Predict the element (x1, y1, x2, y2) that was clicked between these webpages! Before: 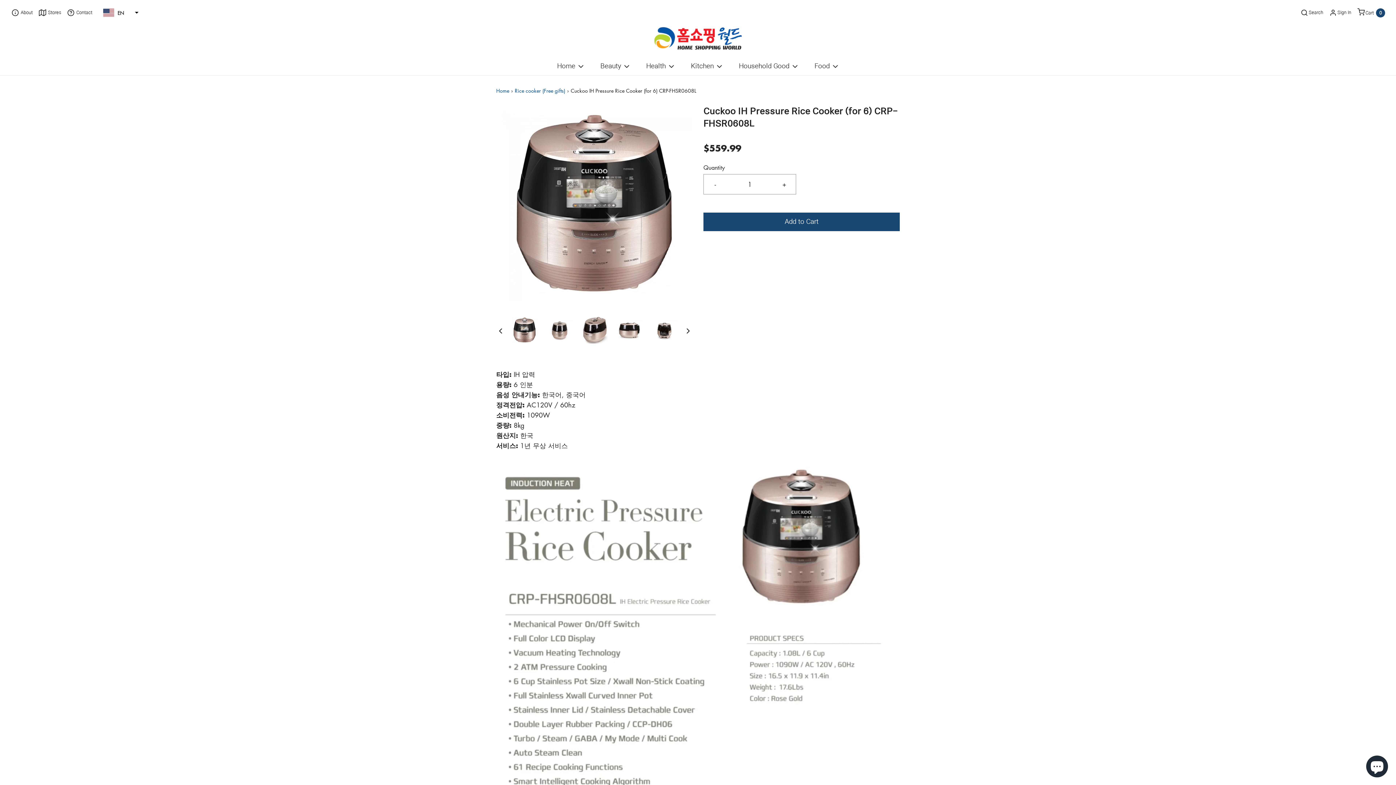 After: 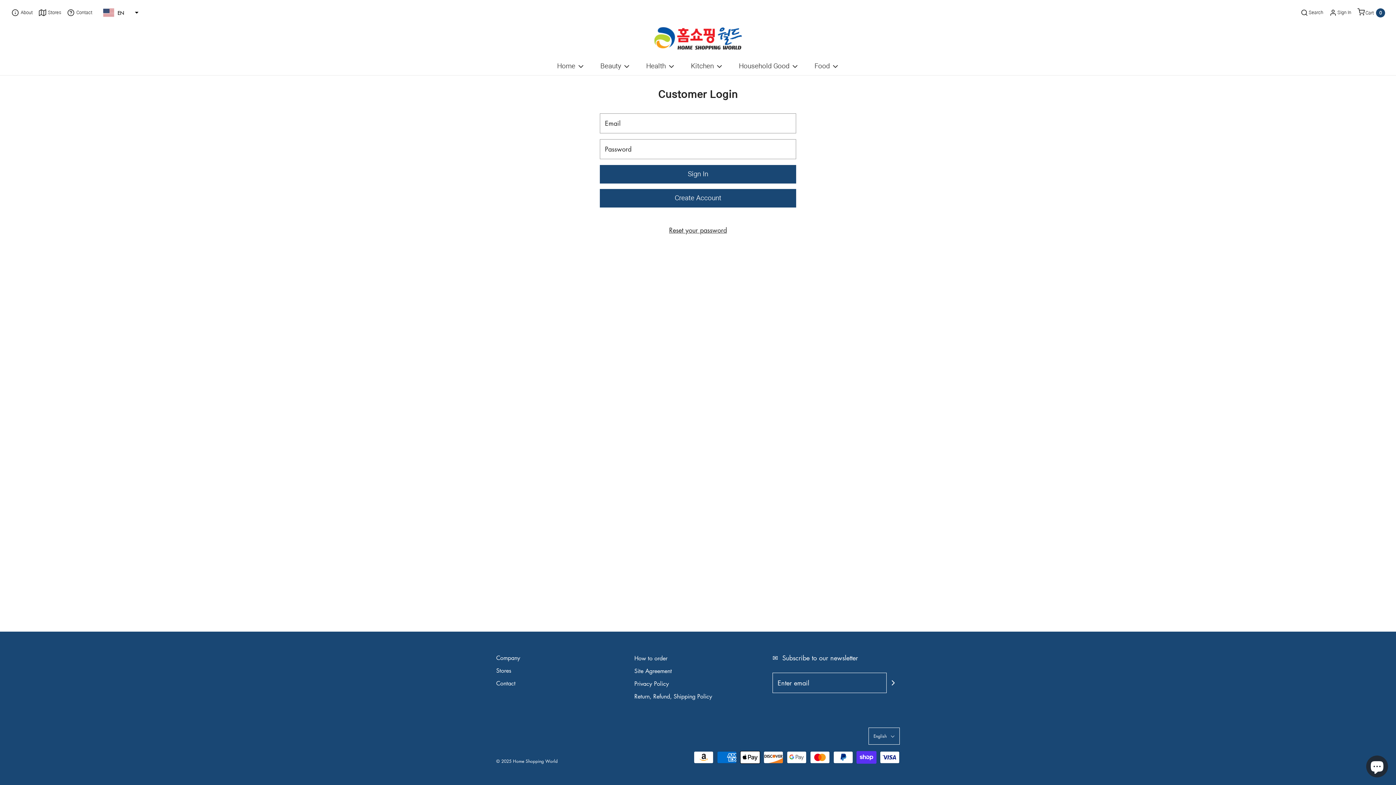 Action: label: Sign In bbox: (1329, 9, 1351, 16)